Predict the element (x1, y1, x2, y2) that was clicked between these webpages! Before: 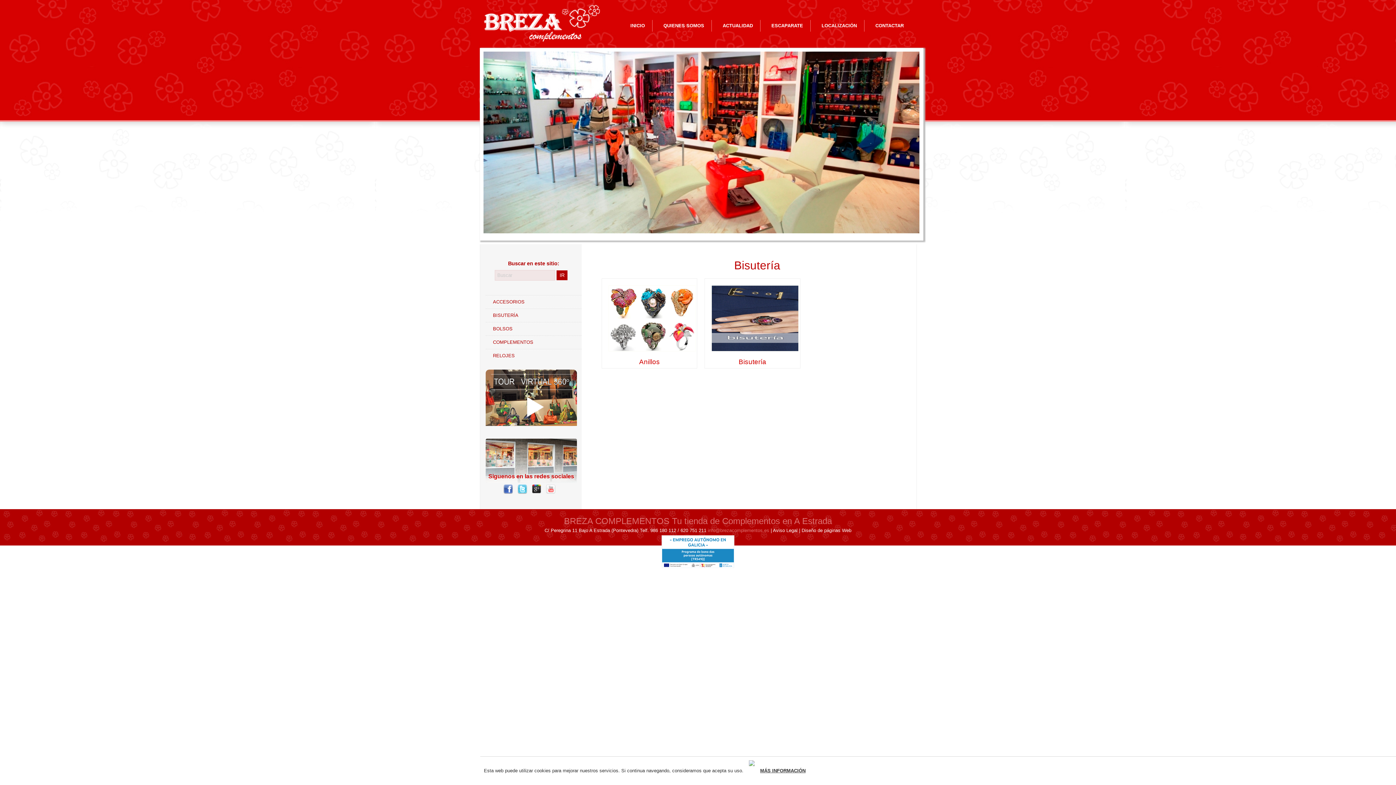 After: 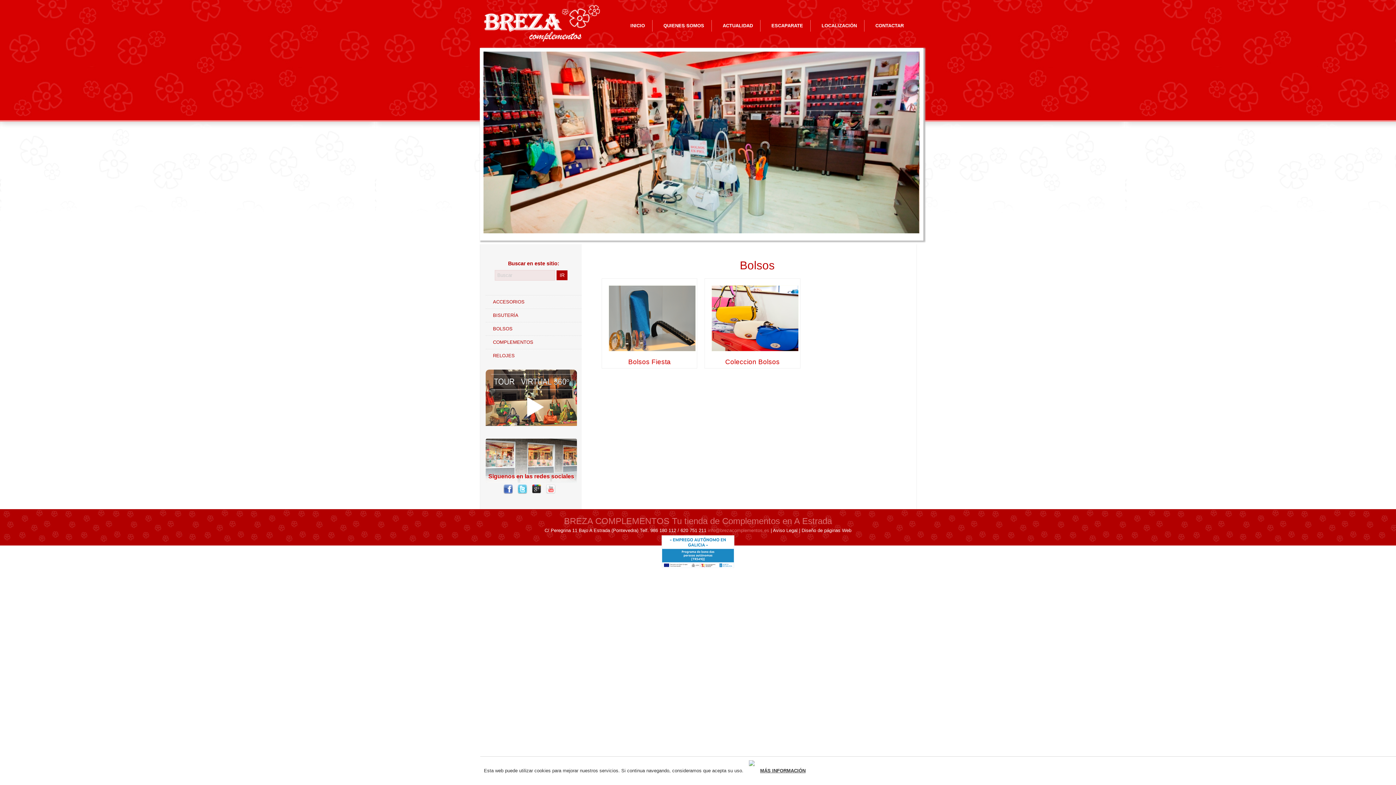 Action: label: BOLSOS bbox: (493, 326, 512, 331)